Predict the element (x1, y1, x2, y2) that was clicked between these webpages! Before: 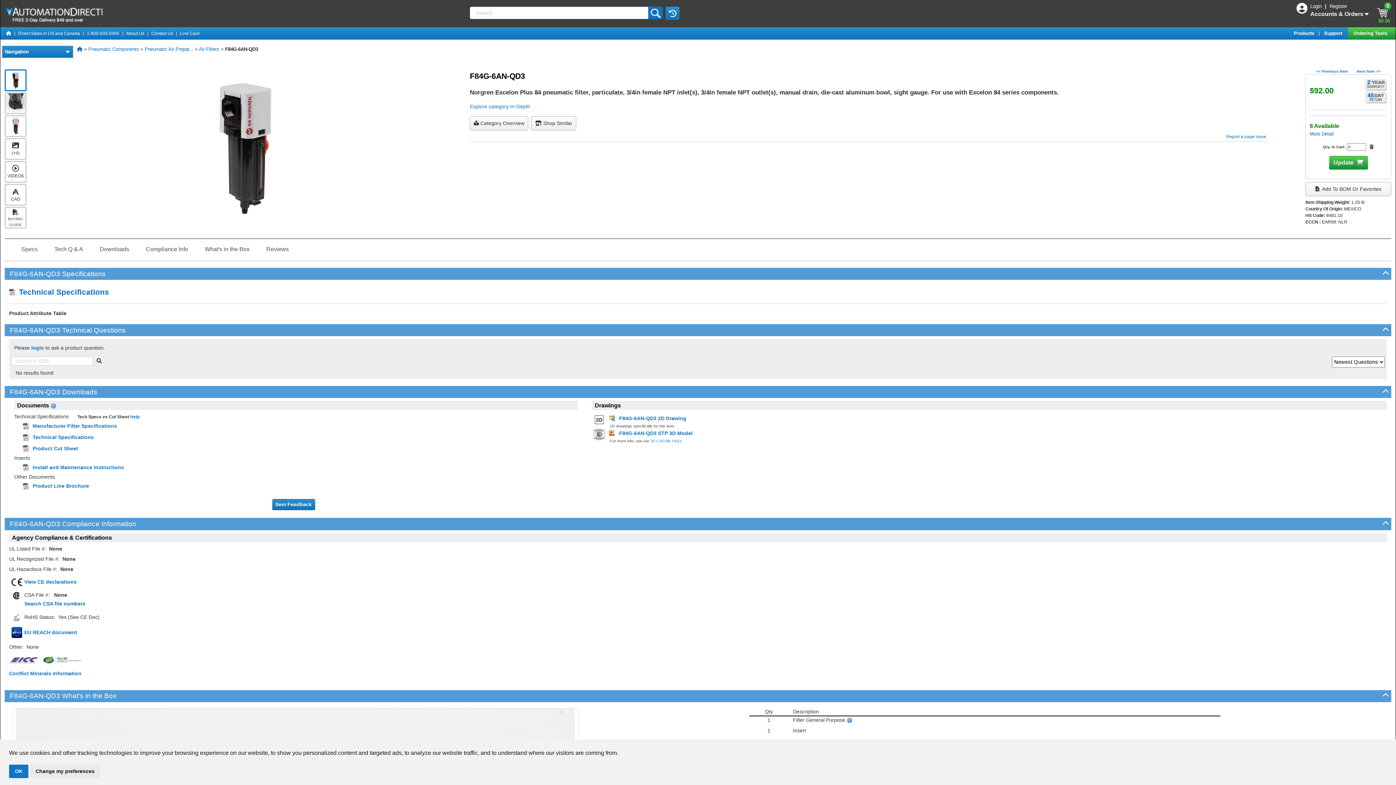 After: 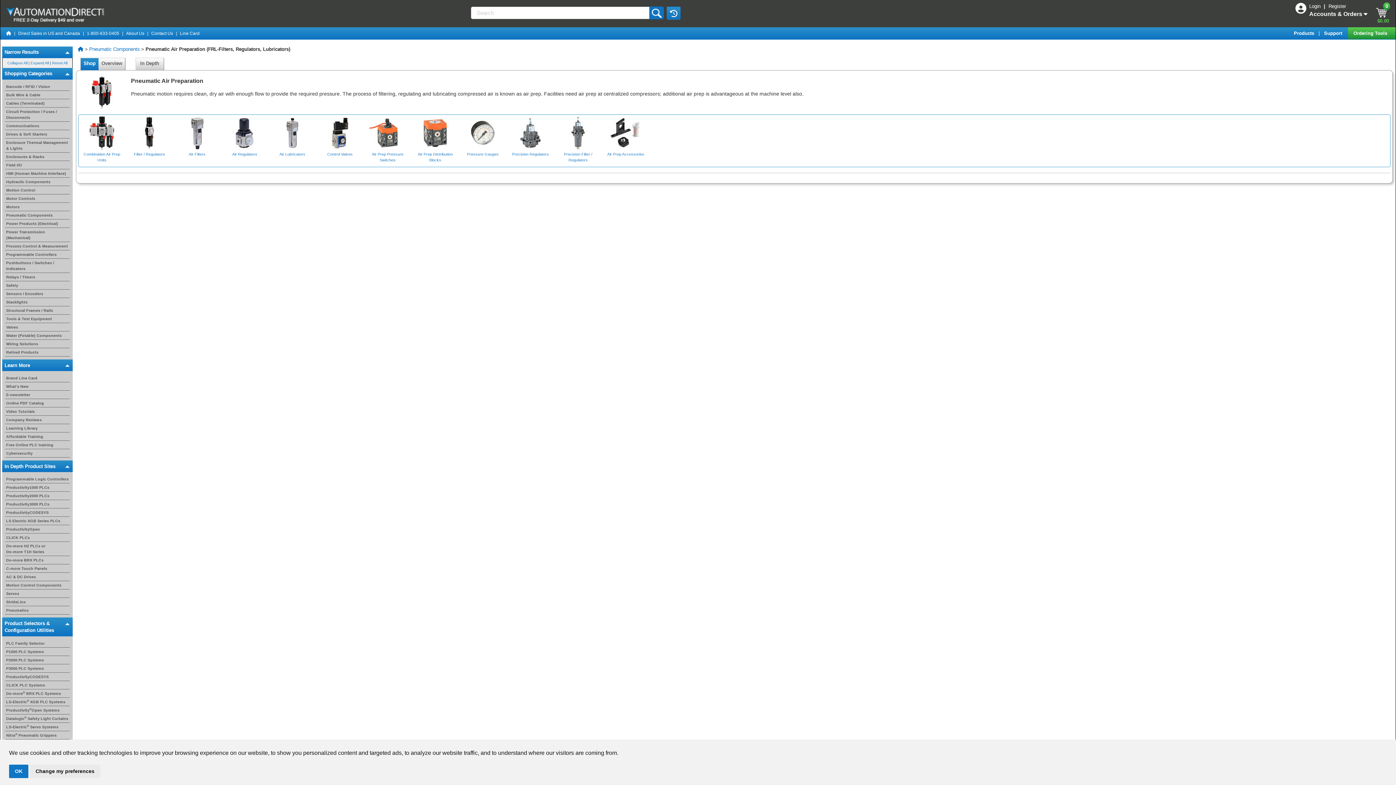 Action: label: Pneumatic Air Prepar... bbox: (144, 46, 193, 52)